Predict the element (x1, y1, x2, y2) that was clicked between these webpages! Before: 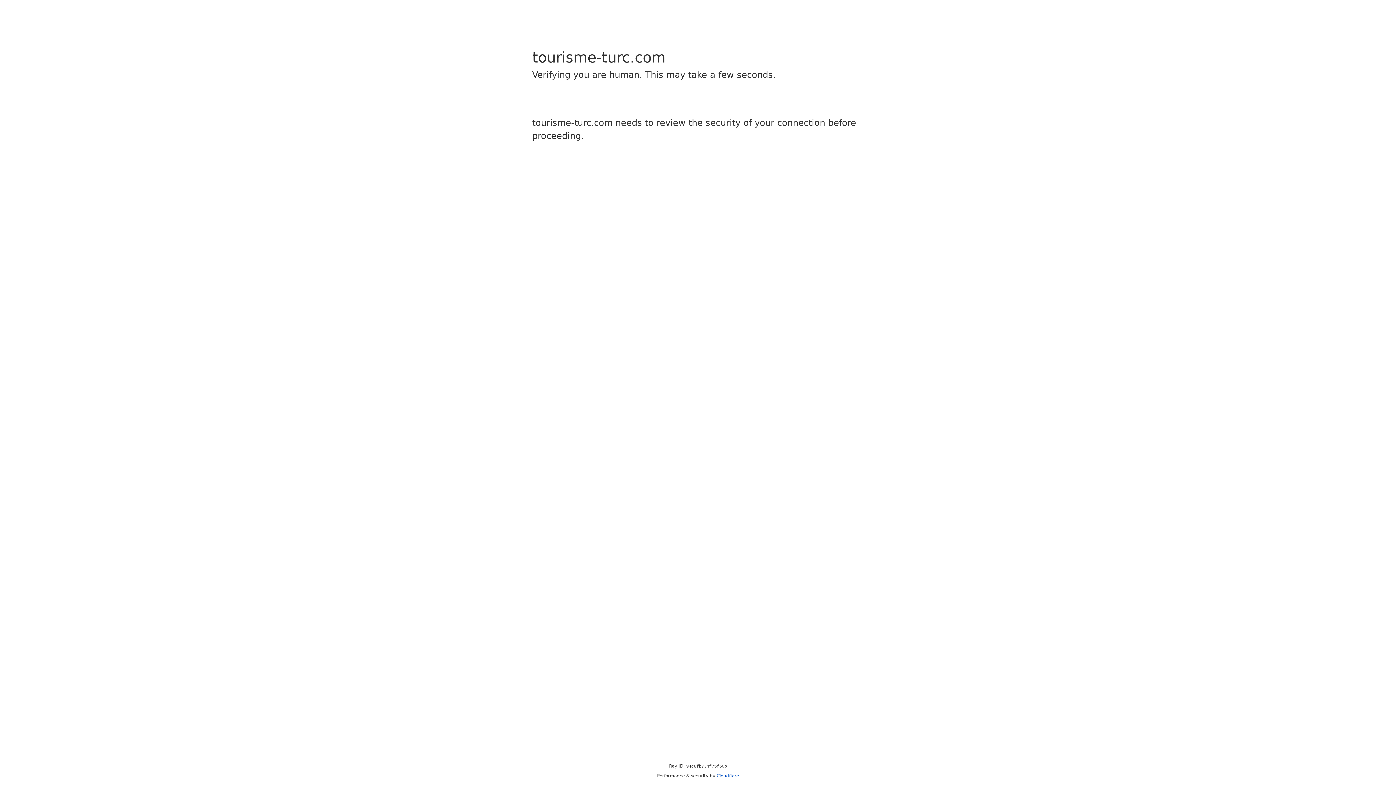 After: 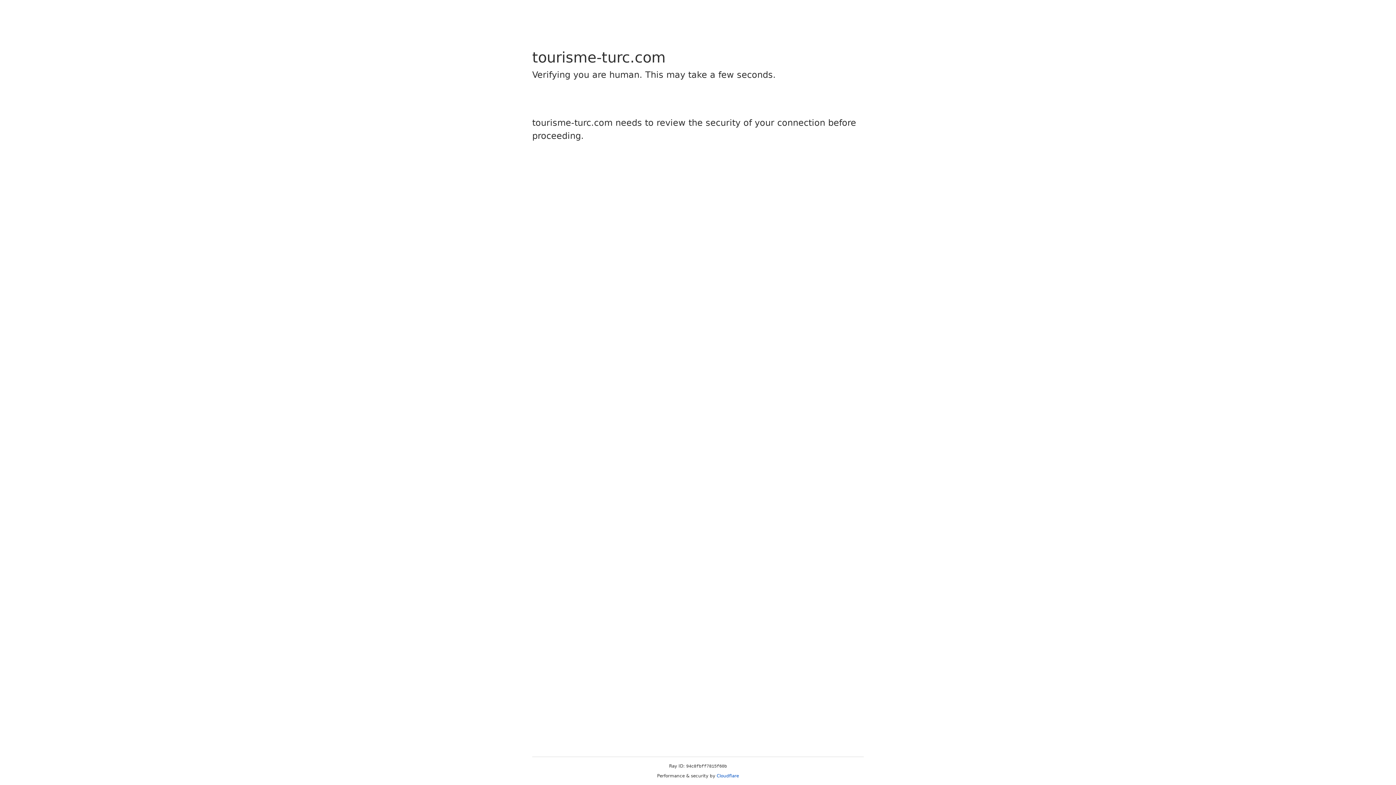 Action: label: Cloudflare bbox: (716, 773, 739, 778)